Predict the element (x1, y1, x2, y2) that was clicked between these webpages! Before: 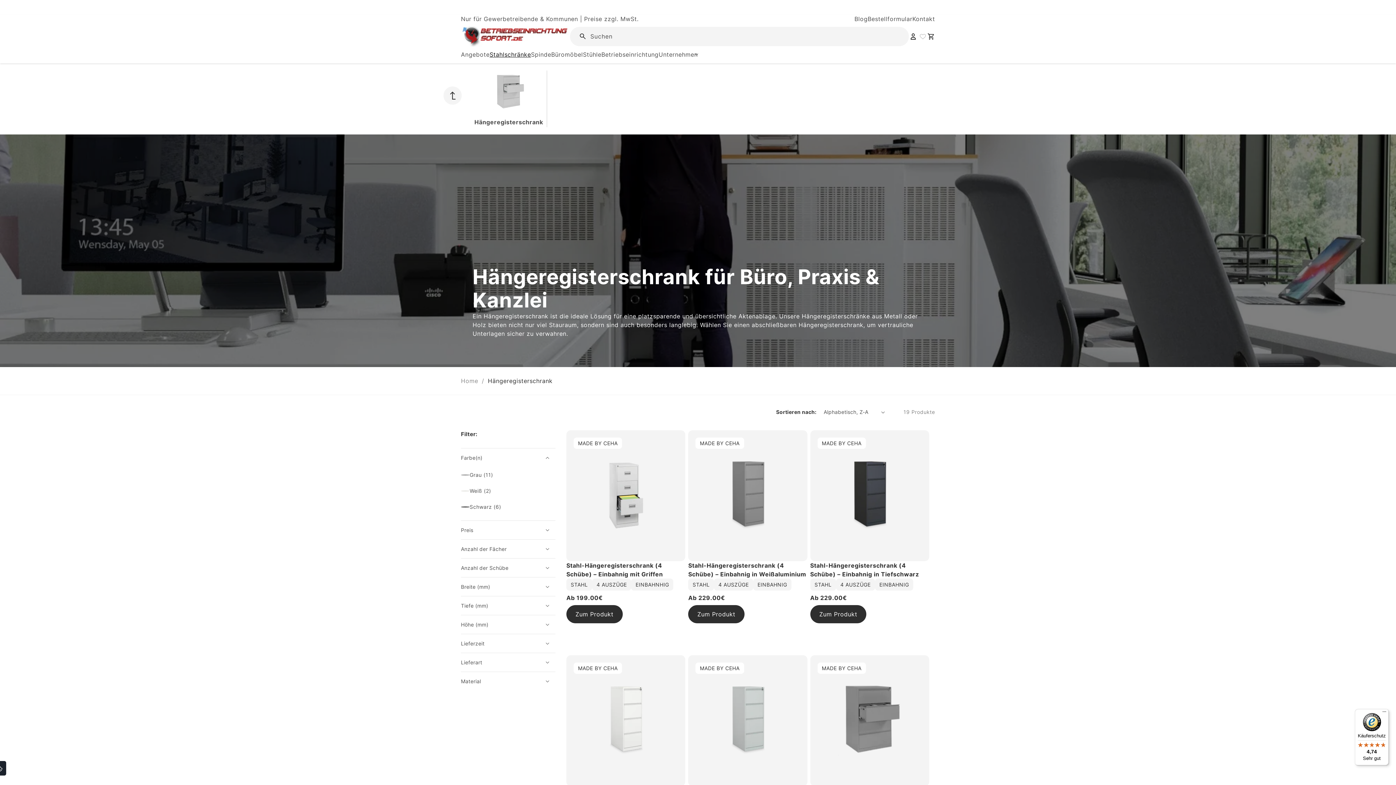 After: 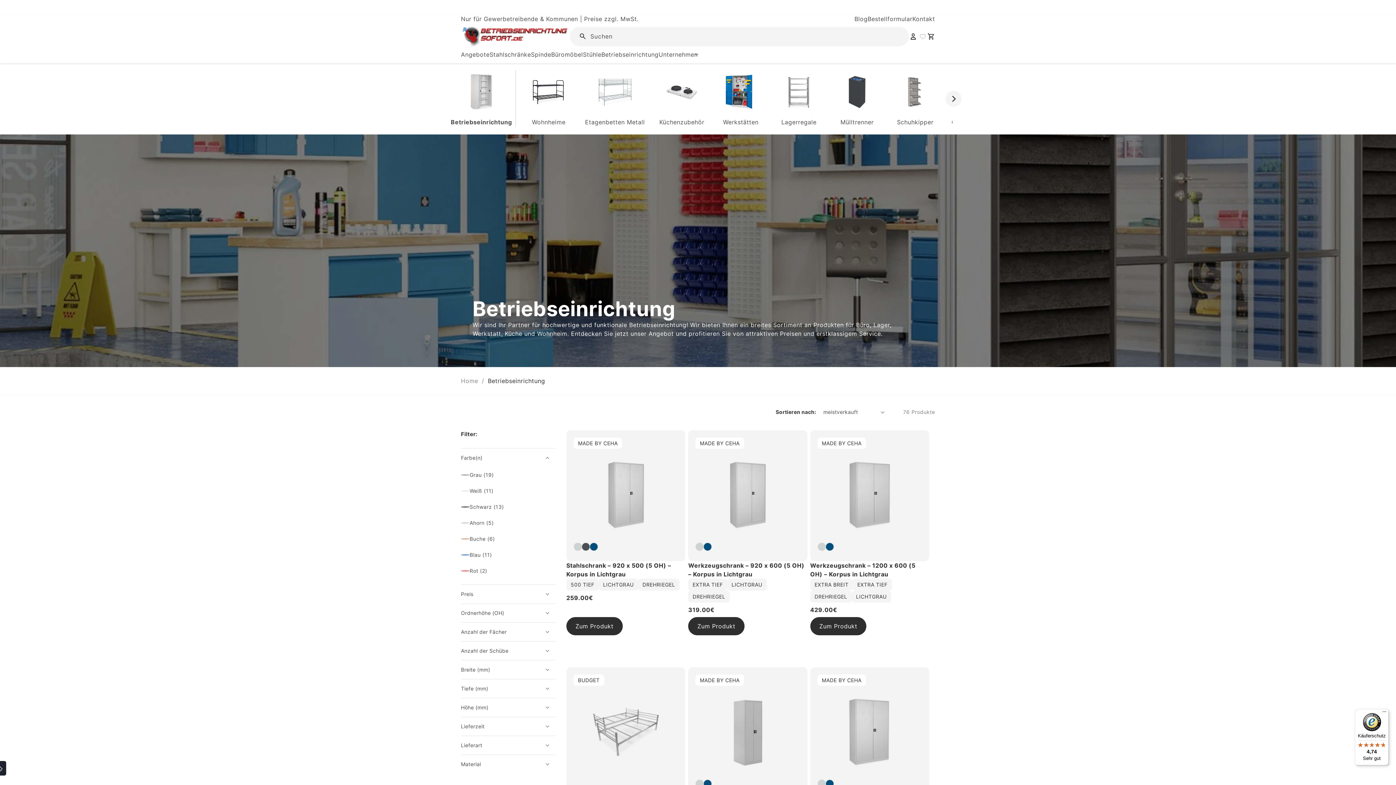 Action: bbox: (601, 49, 658, 59) label: Betriebseinrichtung